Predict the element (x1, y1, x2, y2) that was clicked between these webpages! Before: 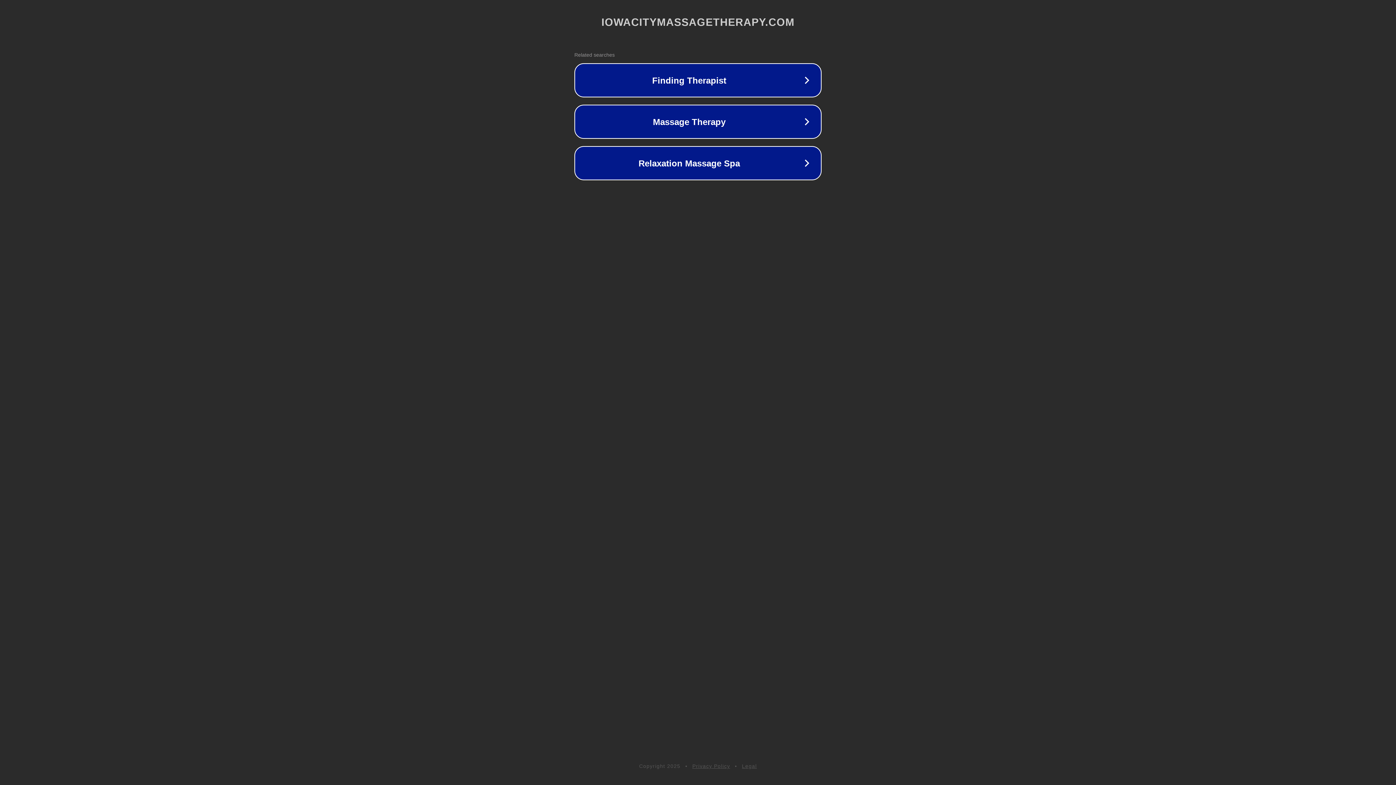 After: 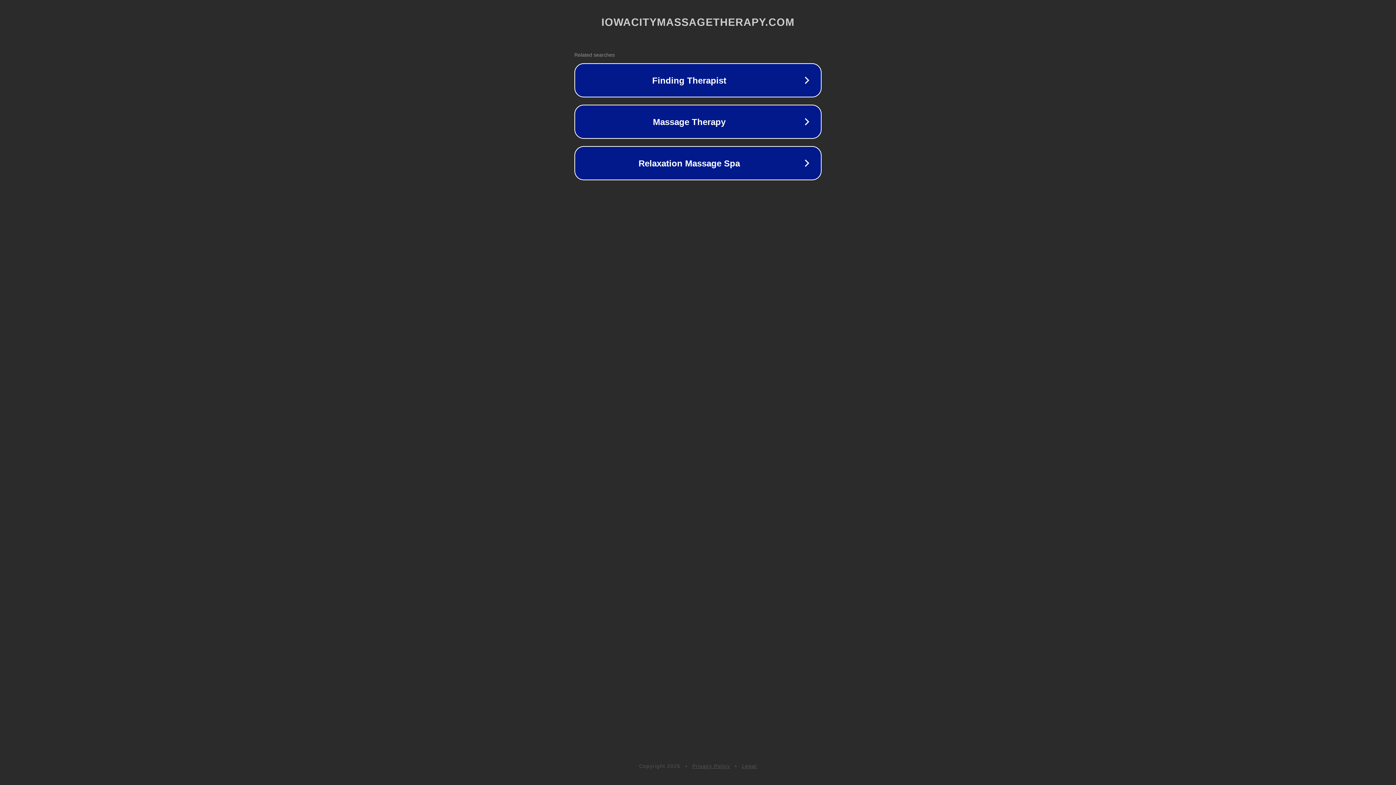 Action: label: Legal bbox: (742, 763, 757, 769)